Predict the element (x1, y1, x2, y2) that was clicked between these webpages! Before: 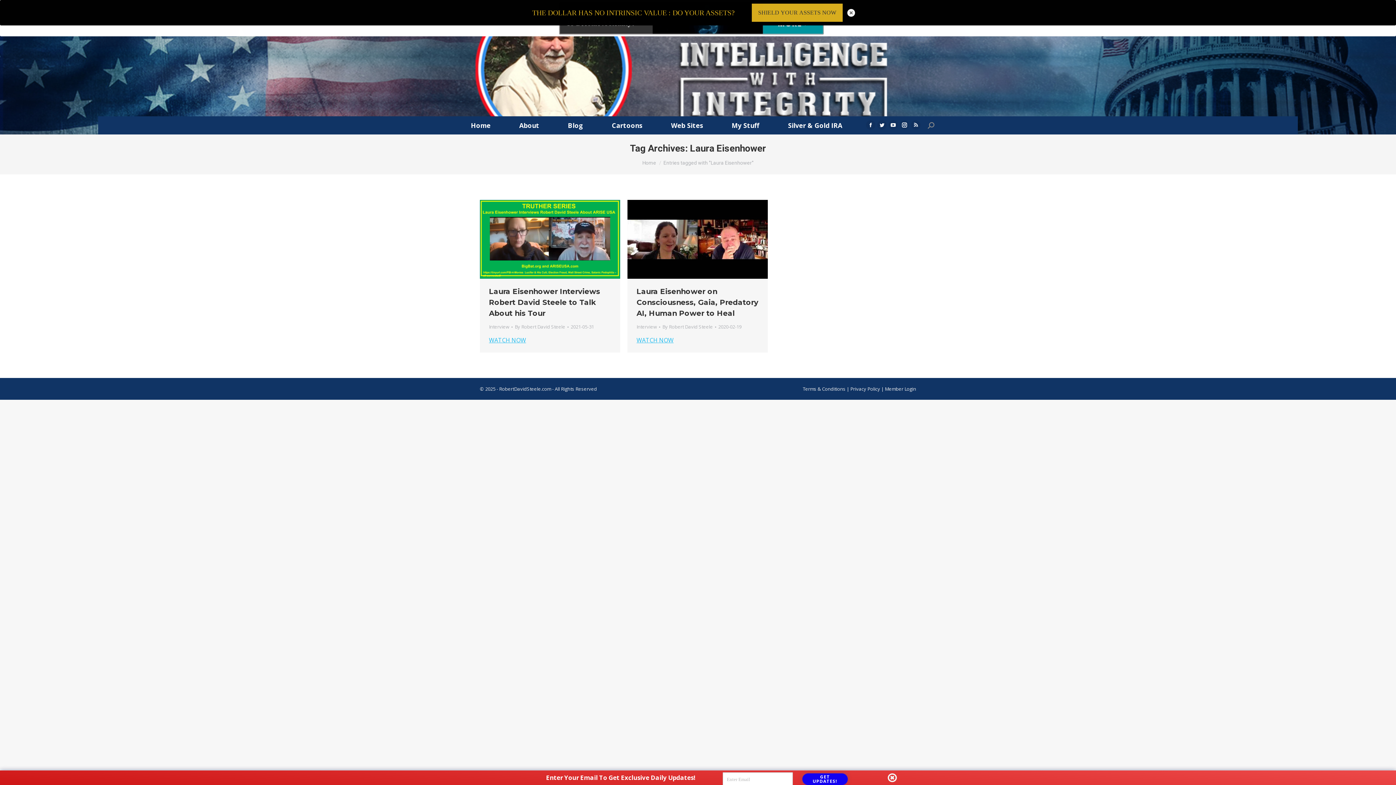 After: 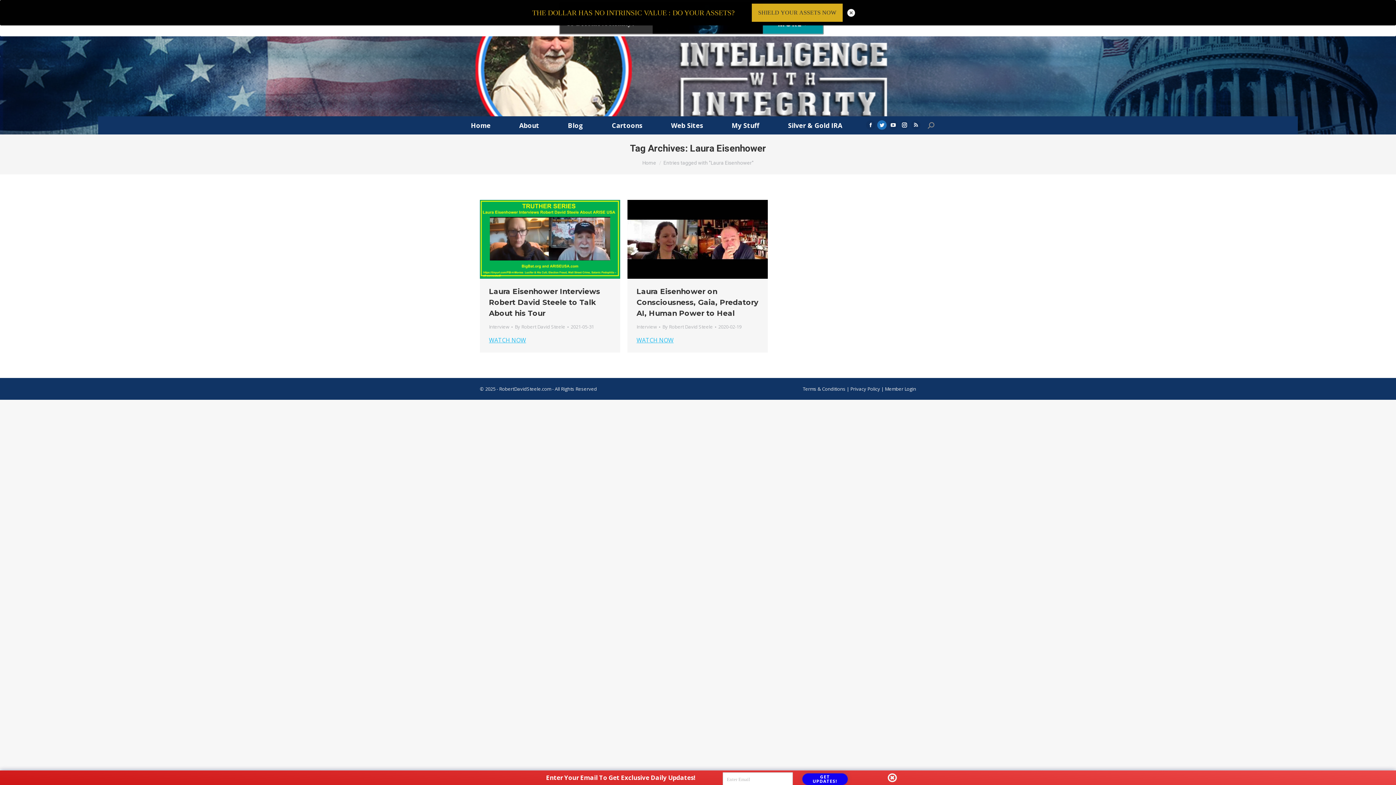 Action: label: Twitter page opens in new window bbox: (877, 120, 886, 129)